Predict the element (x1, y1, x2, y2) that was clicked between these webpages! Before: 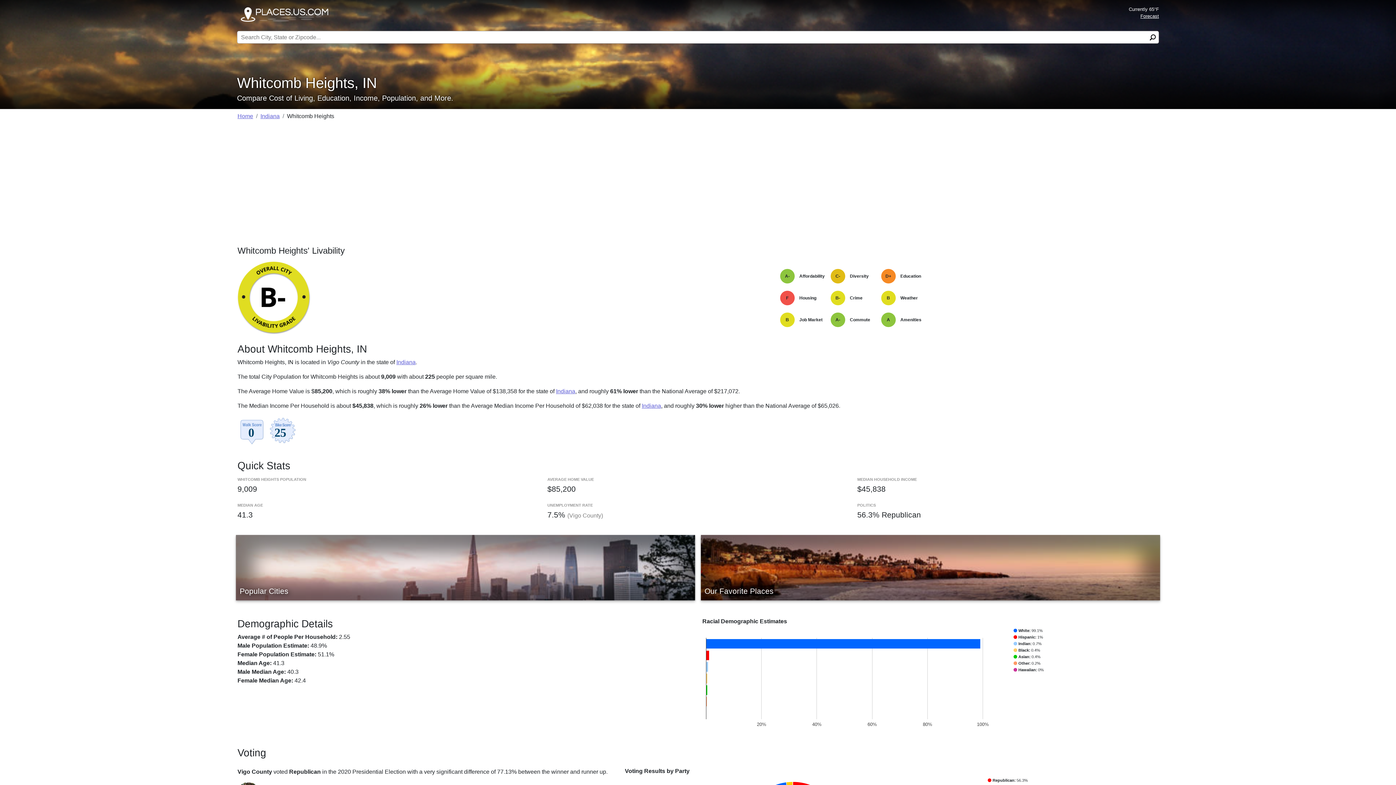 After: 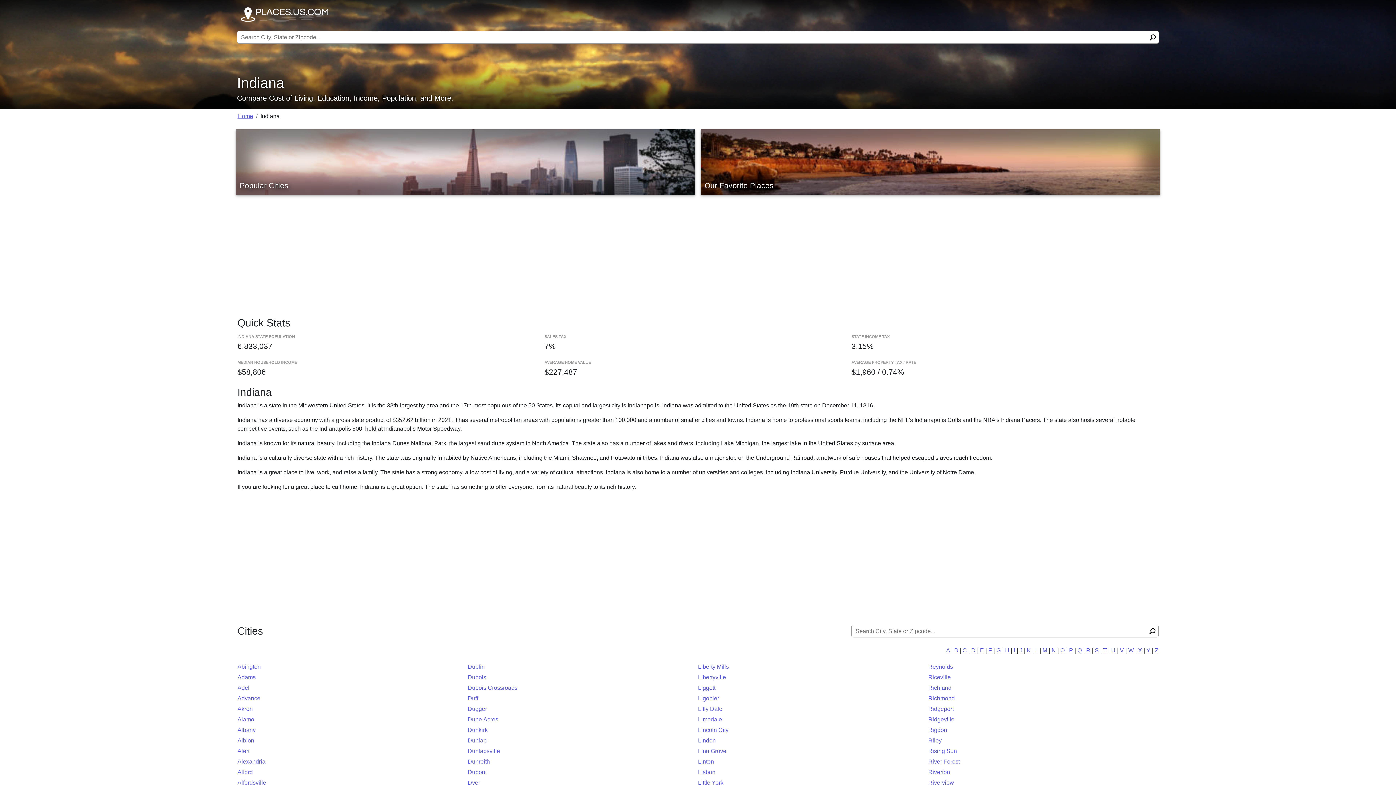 Action: bbox: (396, 359, 415, 365) label: Indiana